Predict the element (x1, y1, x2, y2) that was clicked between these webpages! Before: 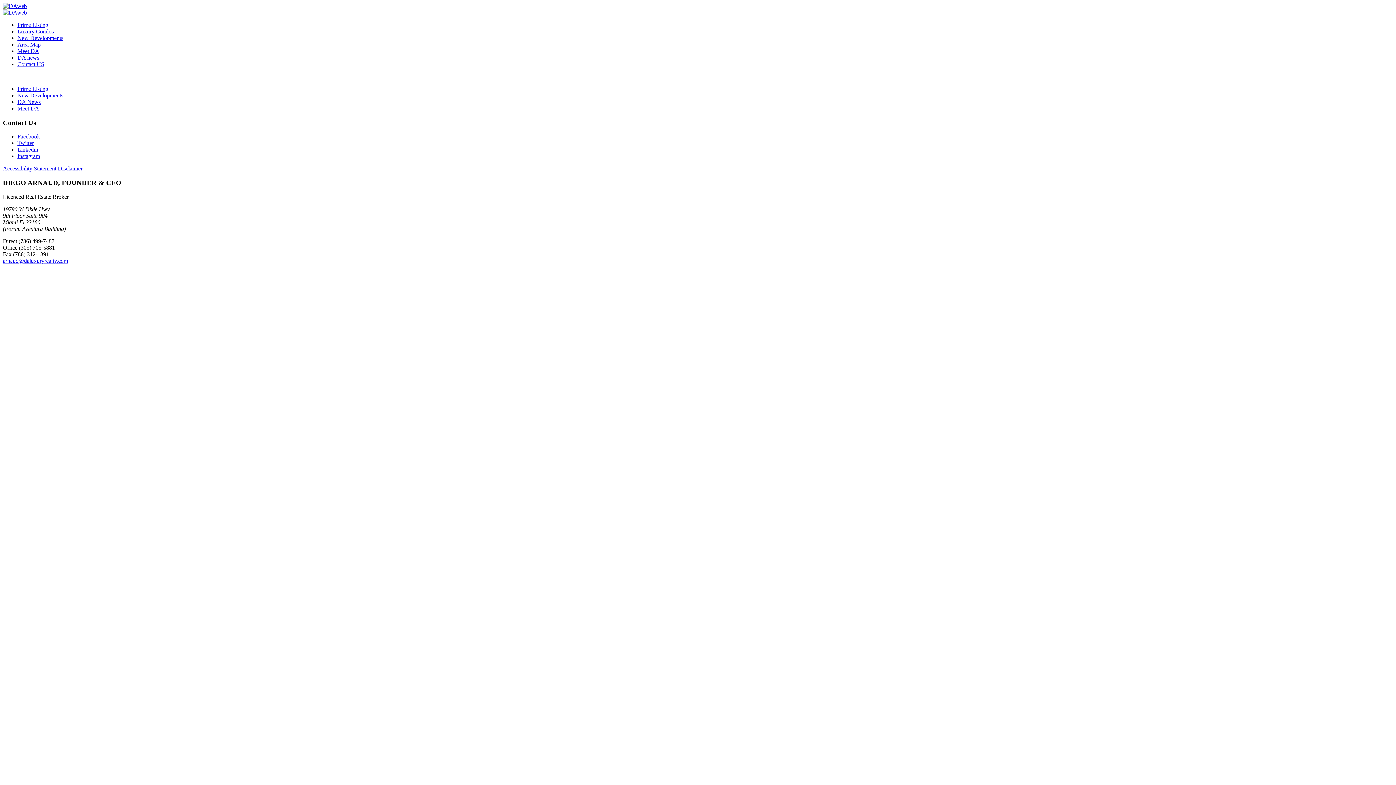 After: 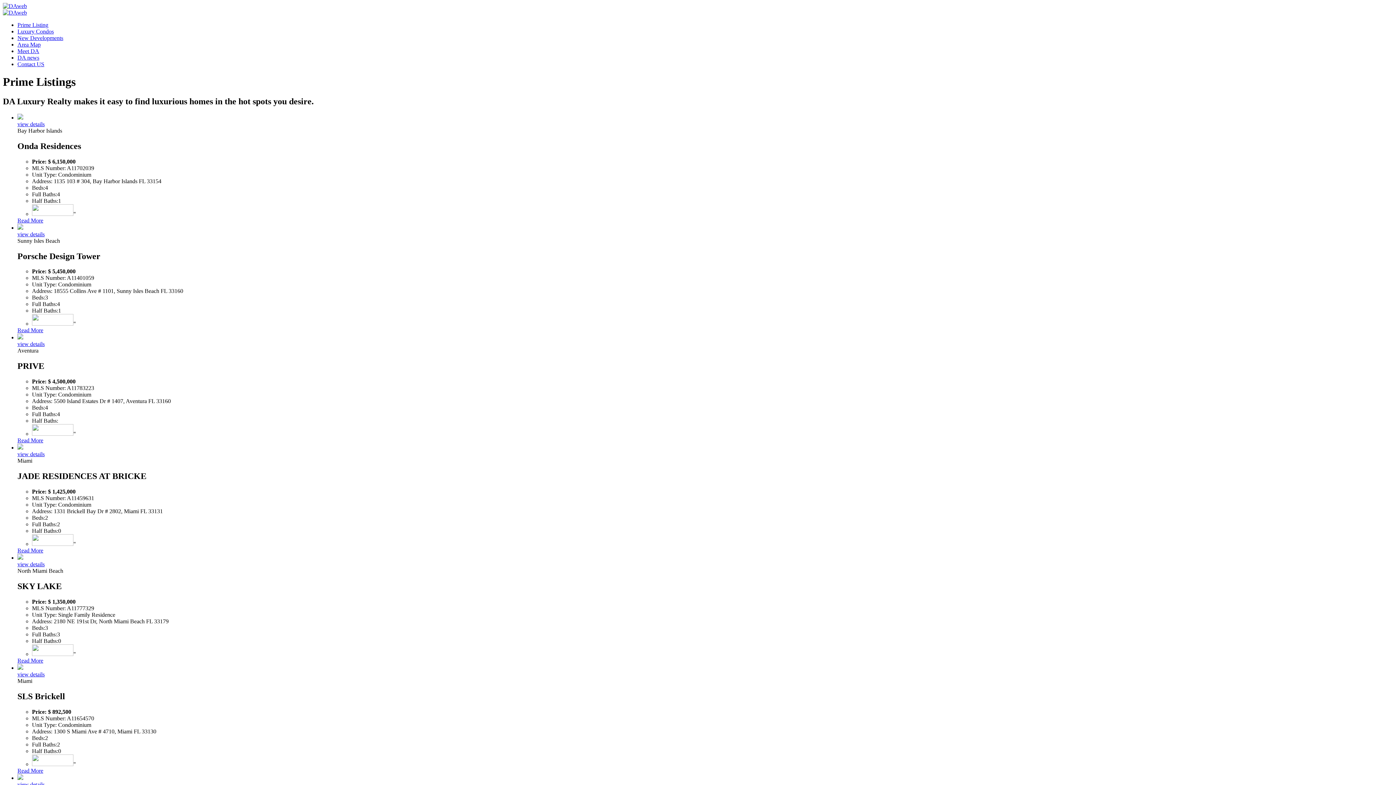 Action: label: Prime Listing bbox: (17, 85, 48, 92)